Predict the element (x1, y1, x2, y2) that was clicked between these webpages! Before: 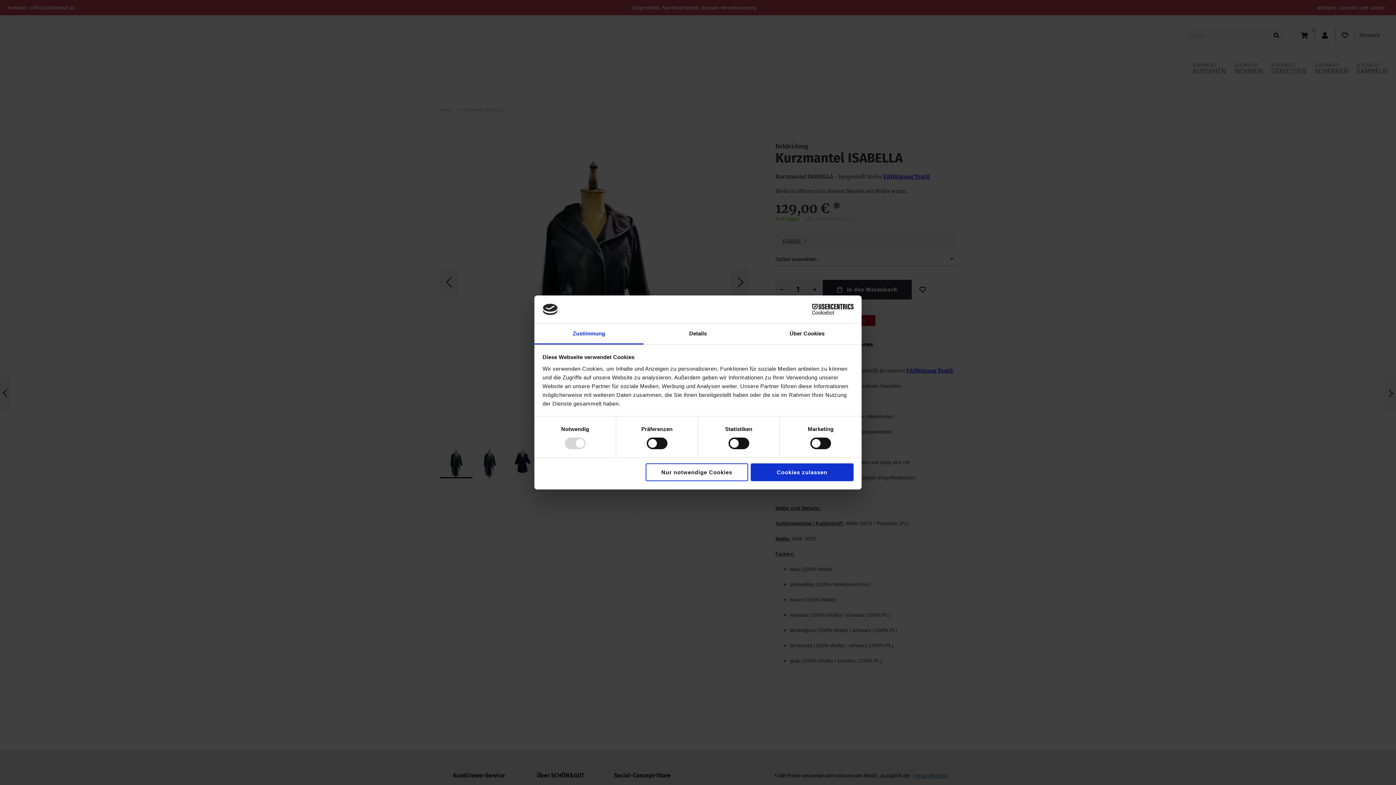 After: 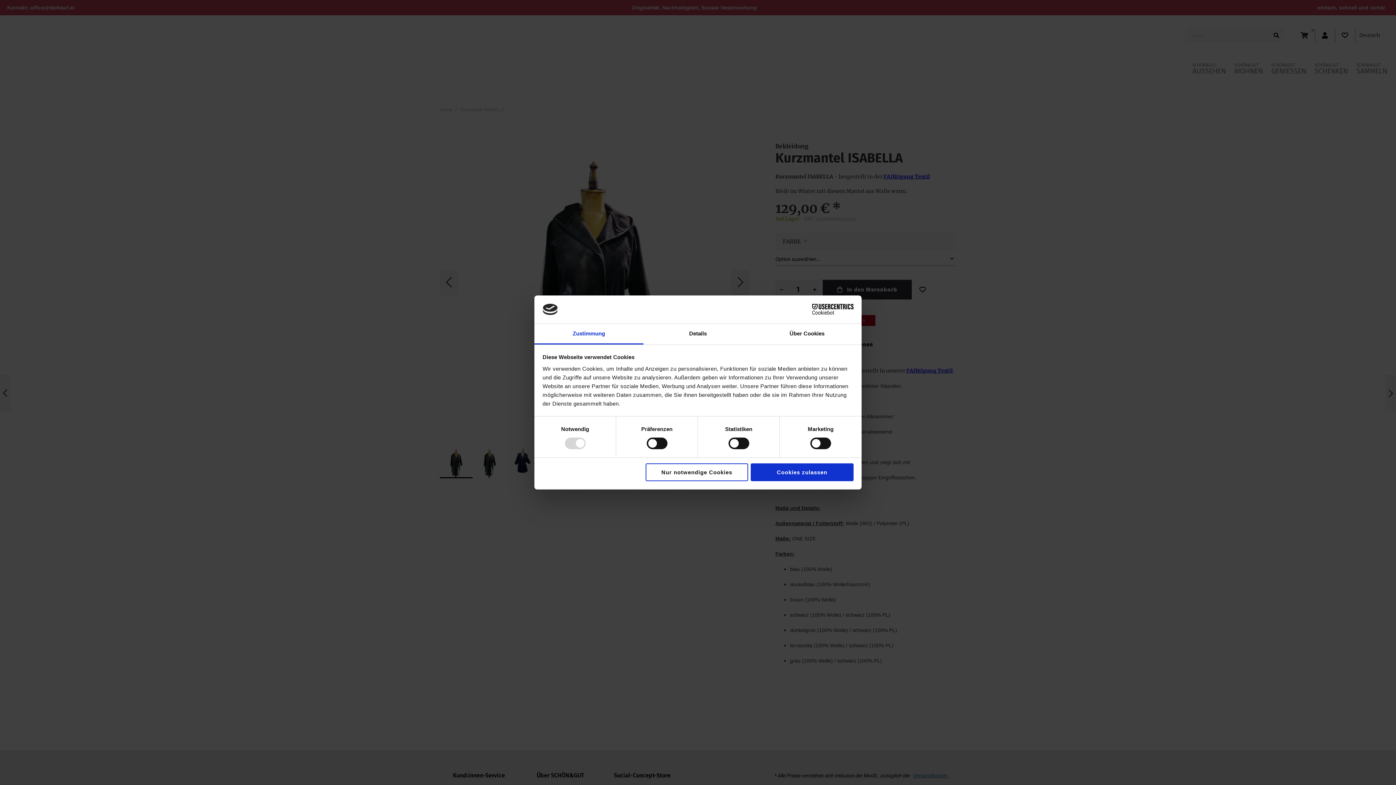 Action: bbox: (790, 304, 853, 315) label: Cookiebot - opens in a new window